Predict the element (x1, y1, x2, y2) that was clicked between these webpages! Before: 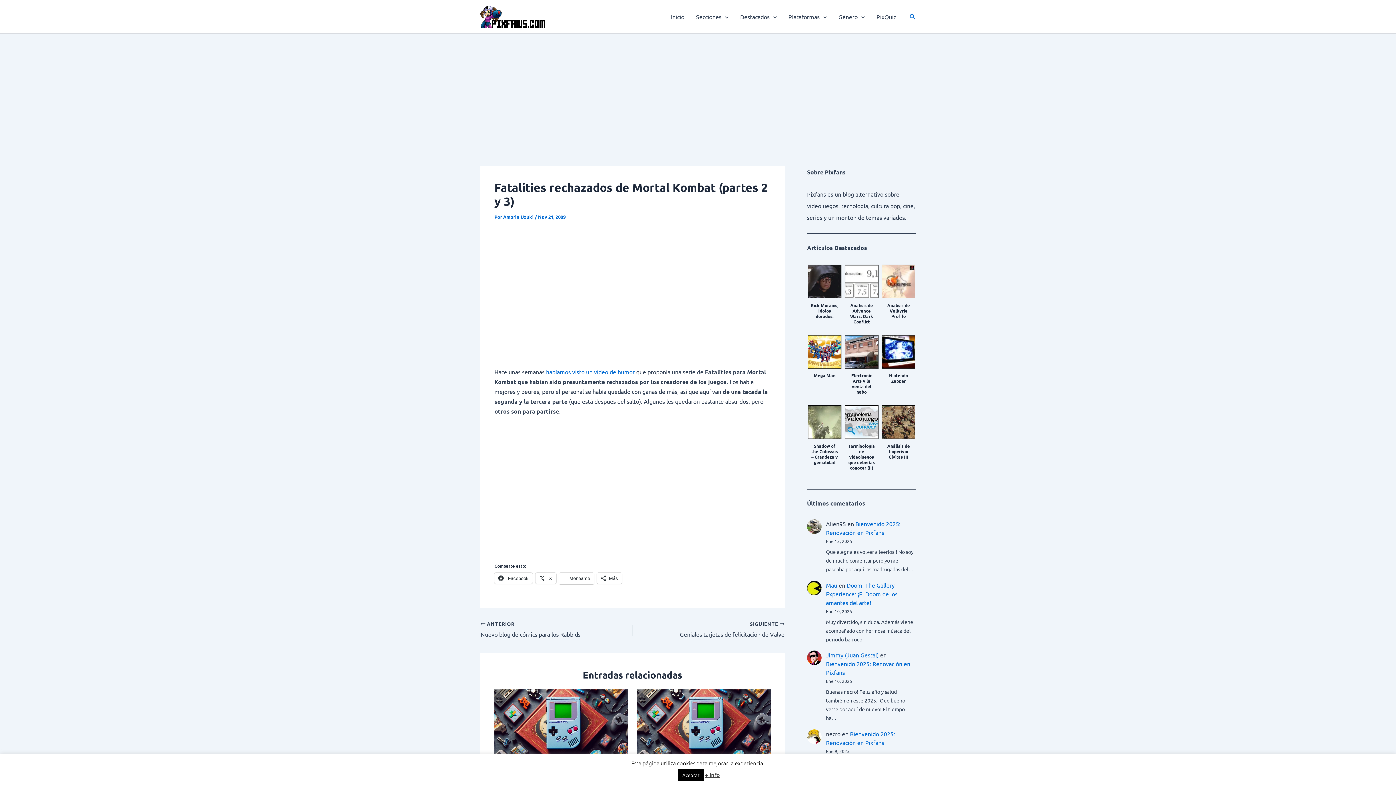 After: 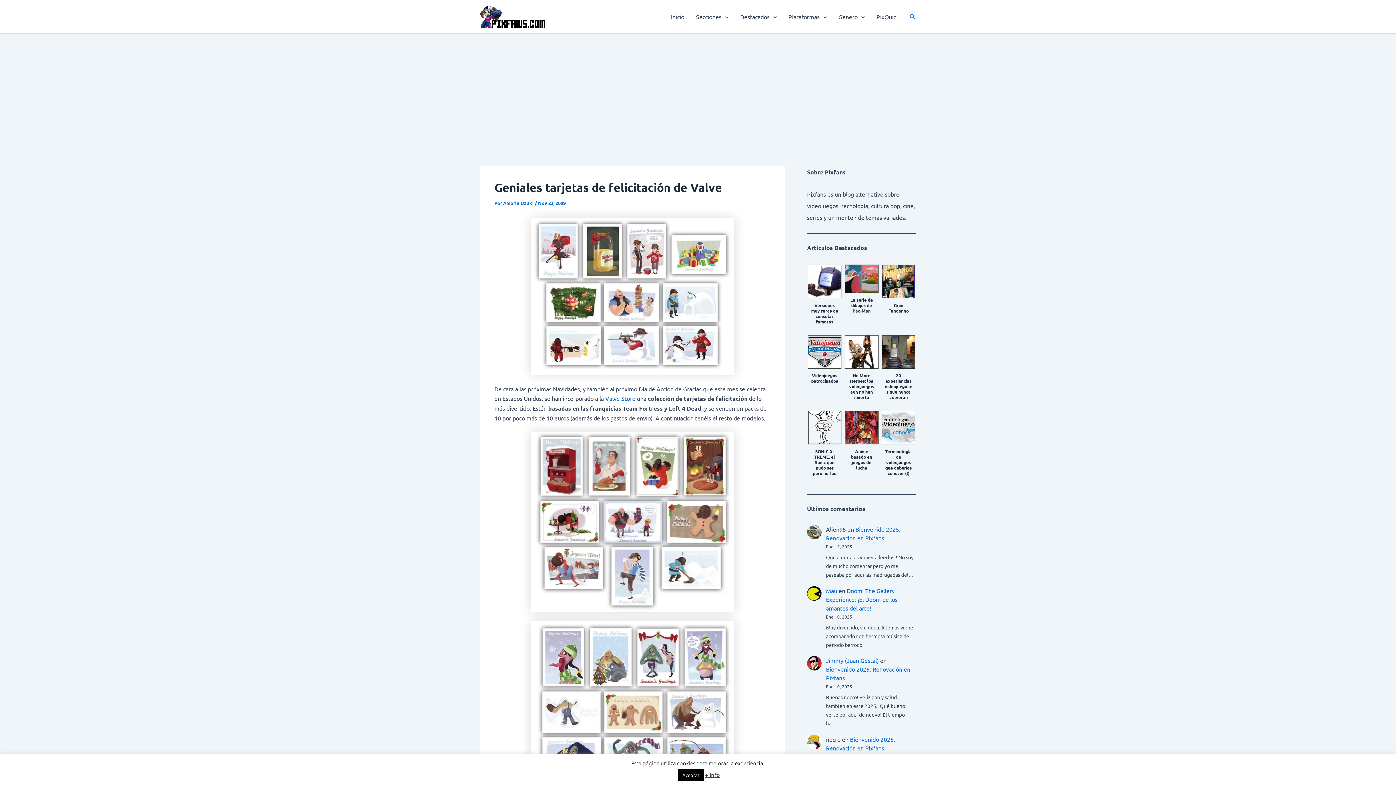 Action: bbox: (662, 621, 784, 639) label: SIGUIENTE 

Geniales tarjetas de felicitación de Valve